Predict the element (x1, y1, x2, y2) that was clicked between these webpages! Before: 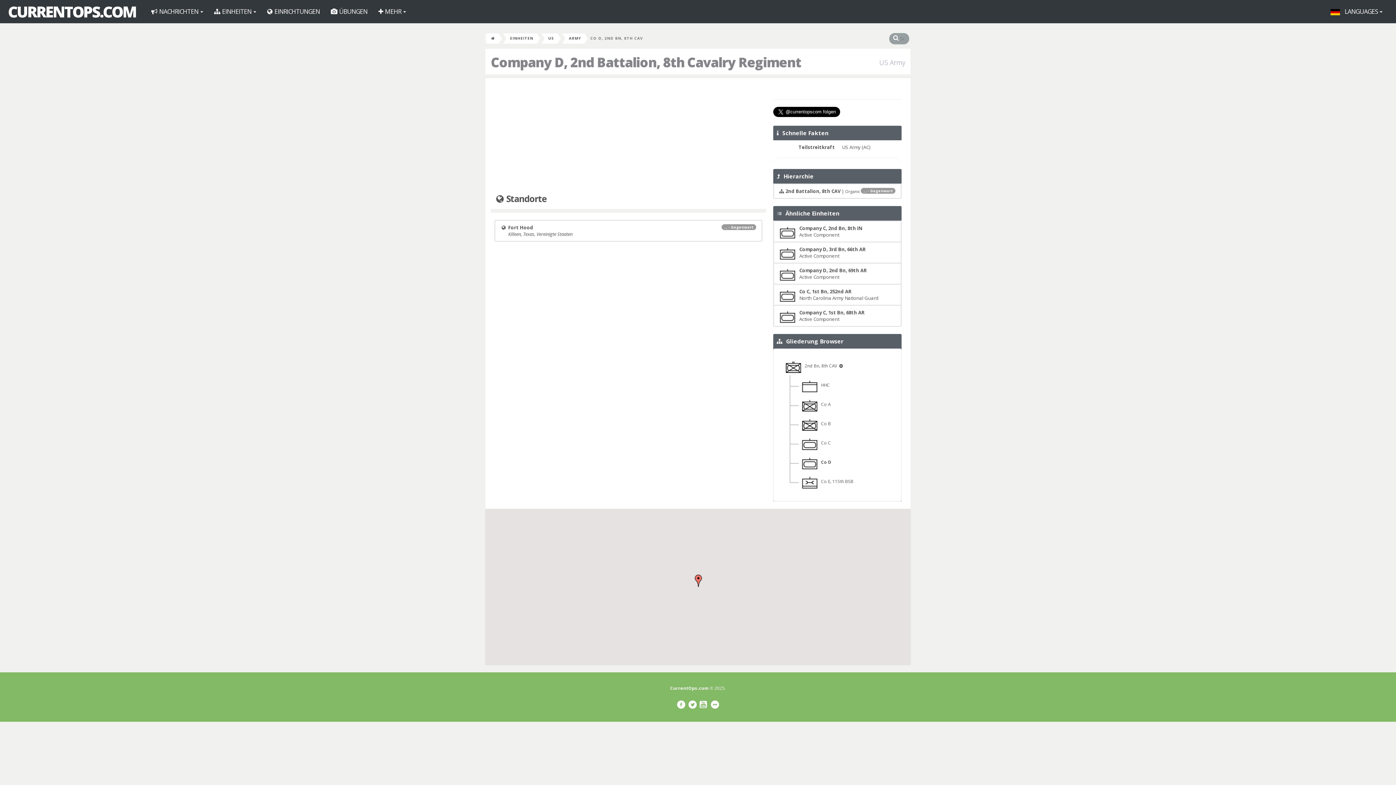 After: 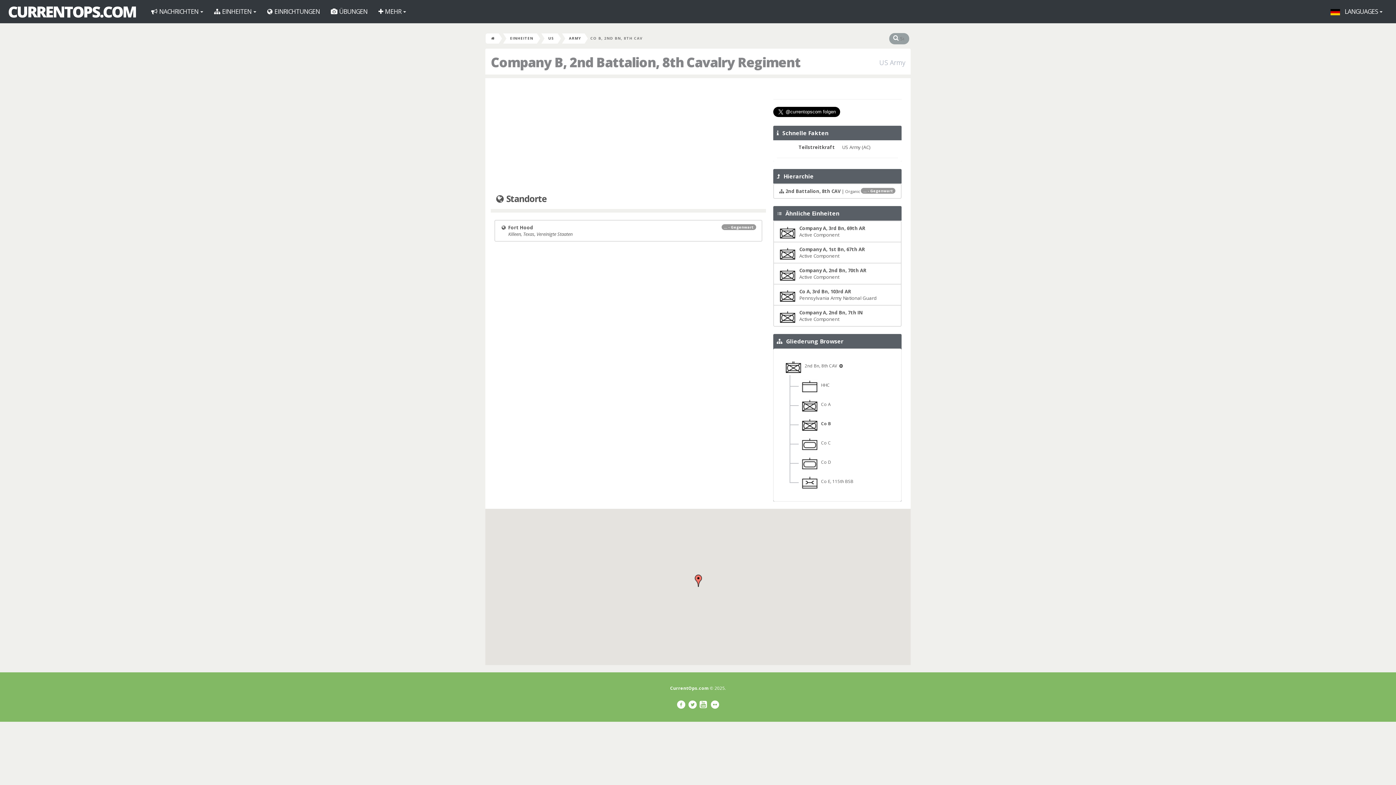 Action: bbox: (801, 420, 831, 426) label:    Co B